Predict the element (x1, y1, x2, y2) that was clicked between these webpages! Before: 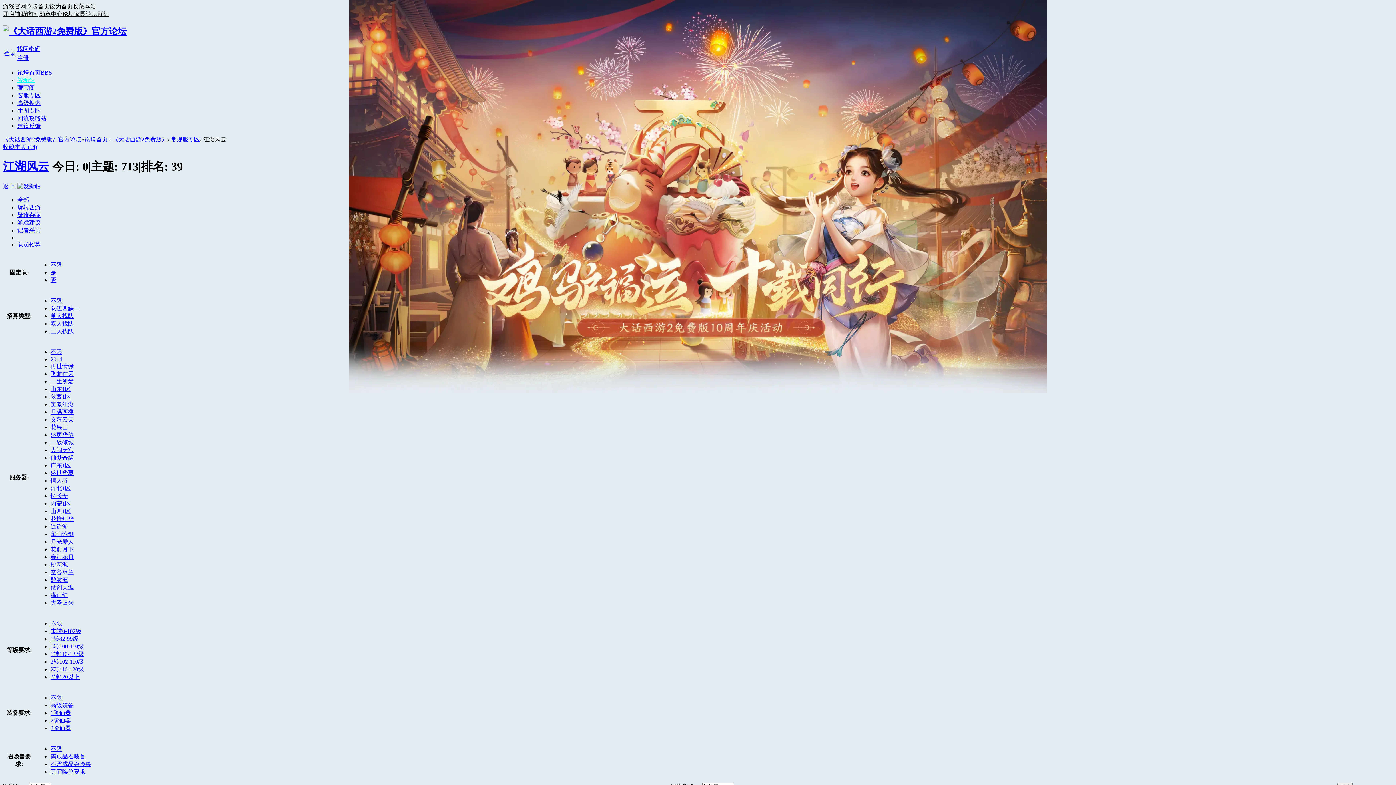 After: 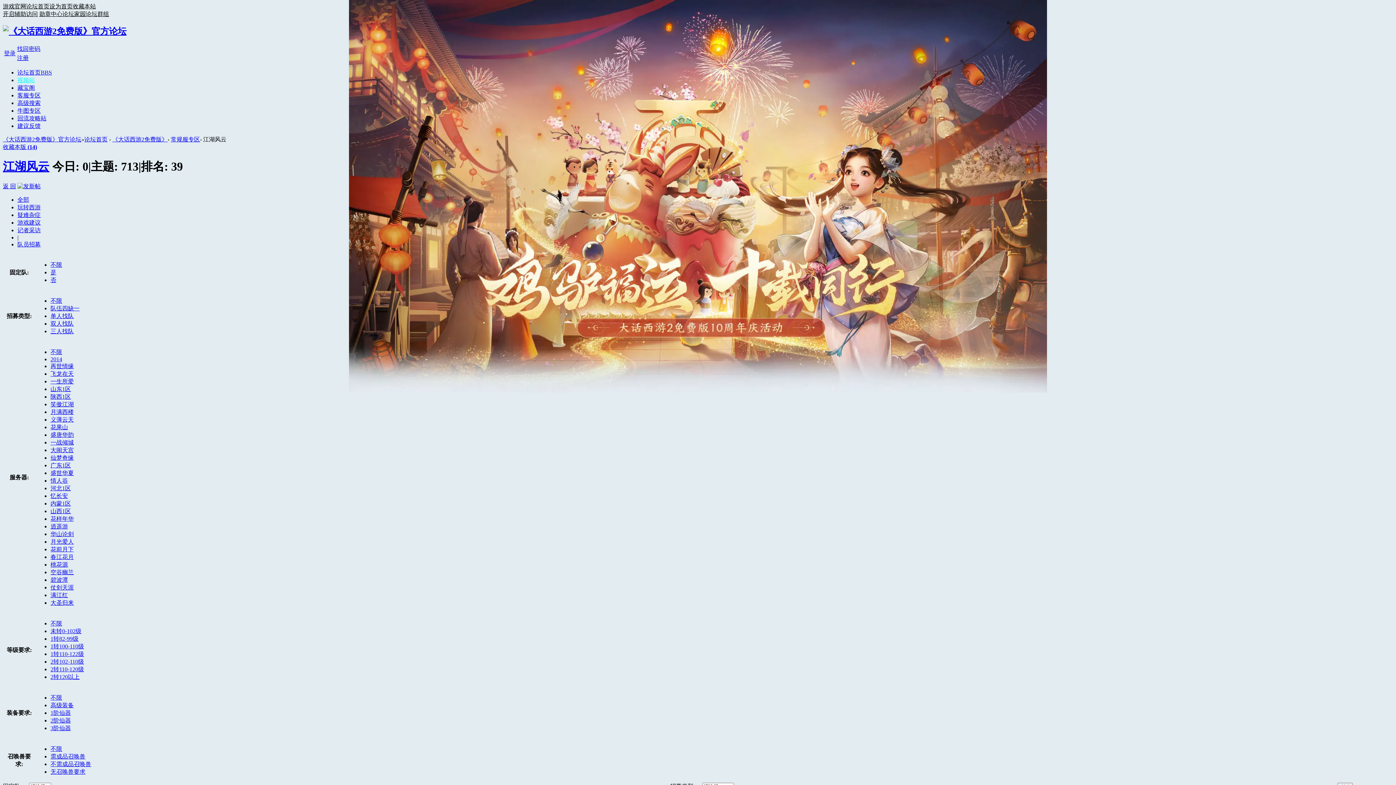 Action: label: 飞龙在天 bbox: (50, 370, 73, 376)